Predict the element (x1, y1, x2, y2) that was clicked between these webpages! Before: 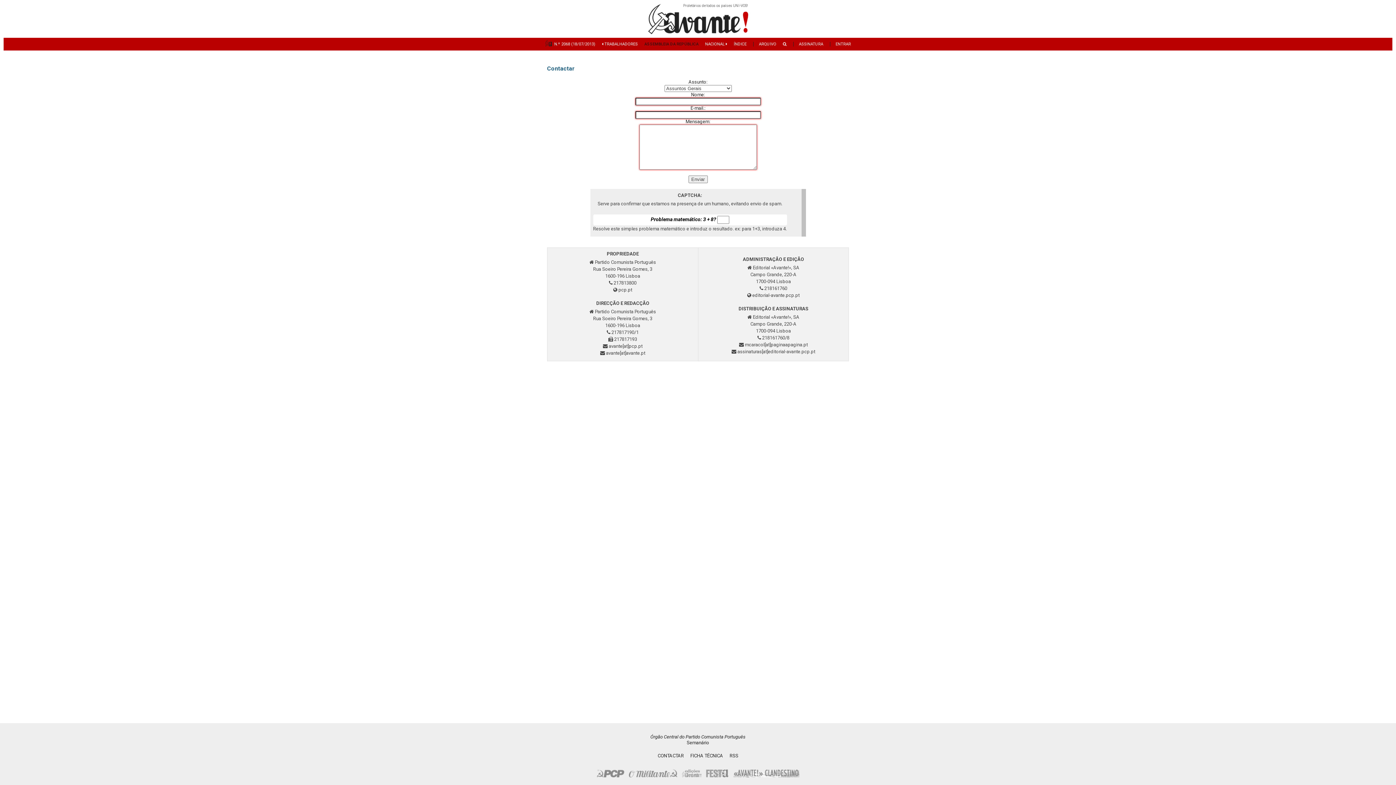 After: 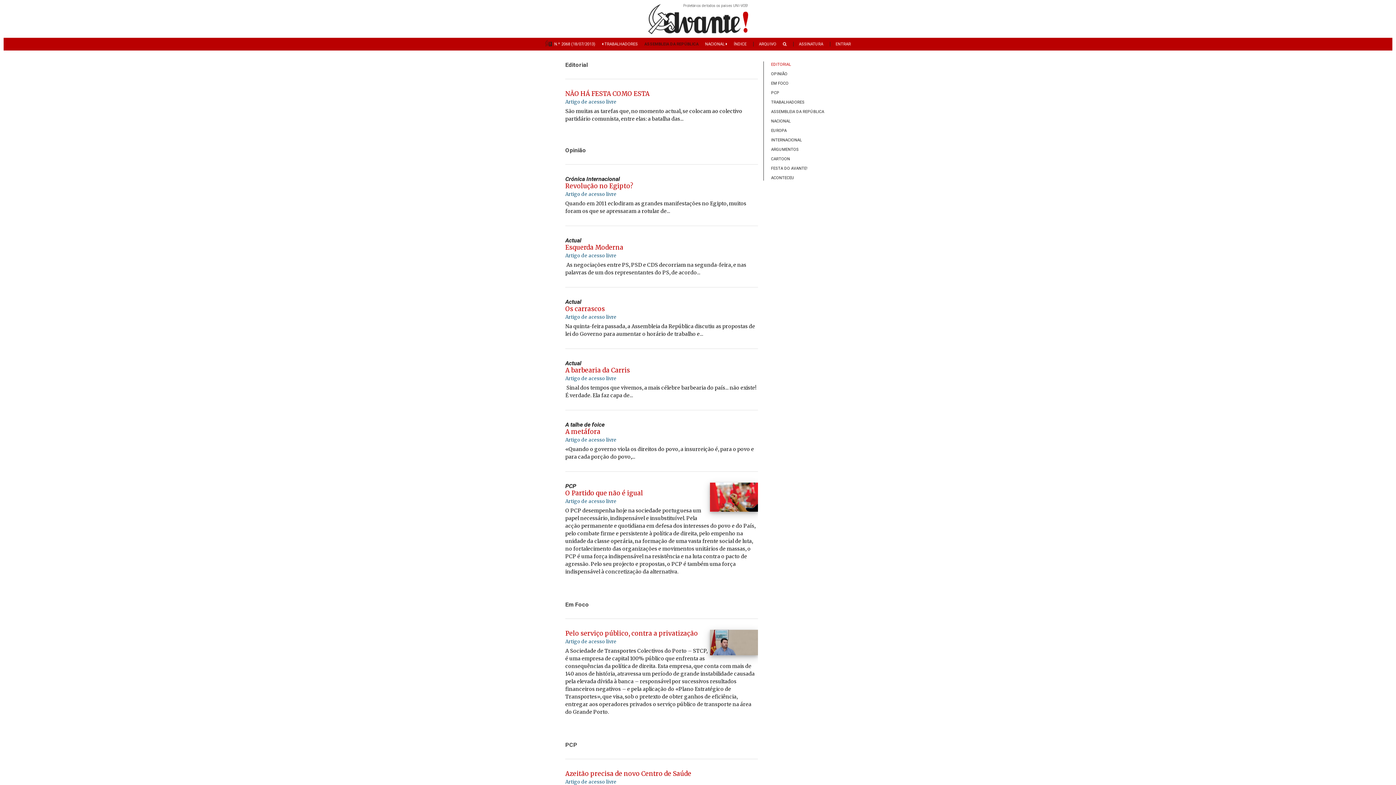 Action: bbox: (734, 41, 746, 46) label: ÍNDICE